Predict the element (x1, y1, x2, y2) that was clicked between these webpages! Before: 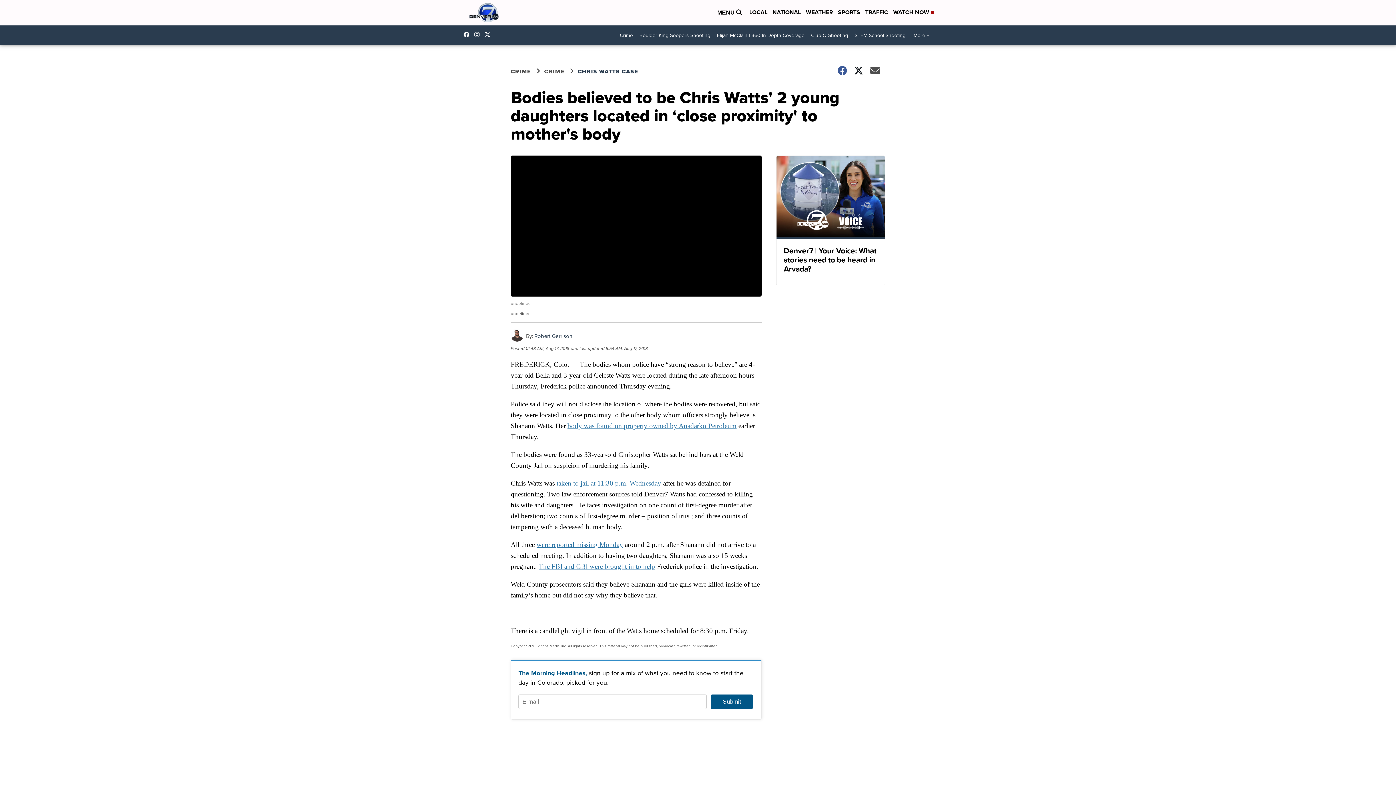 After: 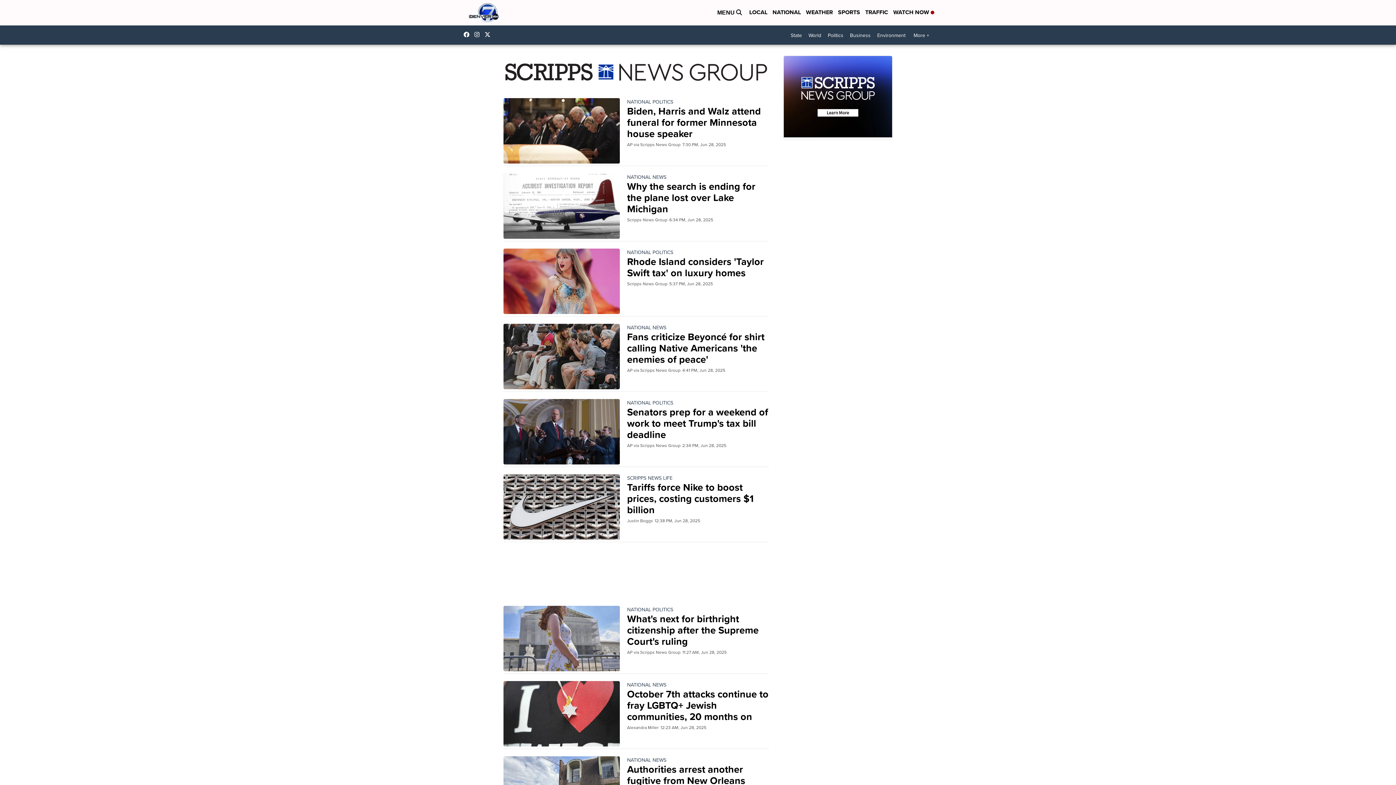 Action: label: NATIONAL bbox: (772, 8, 801, 17)